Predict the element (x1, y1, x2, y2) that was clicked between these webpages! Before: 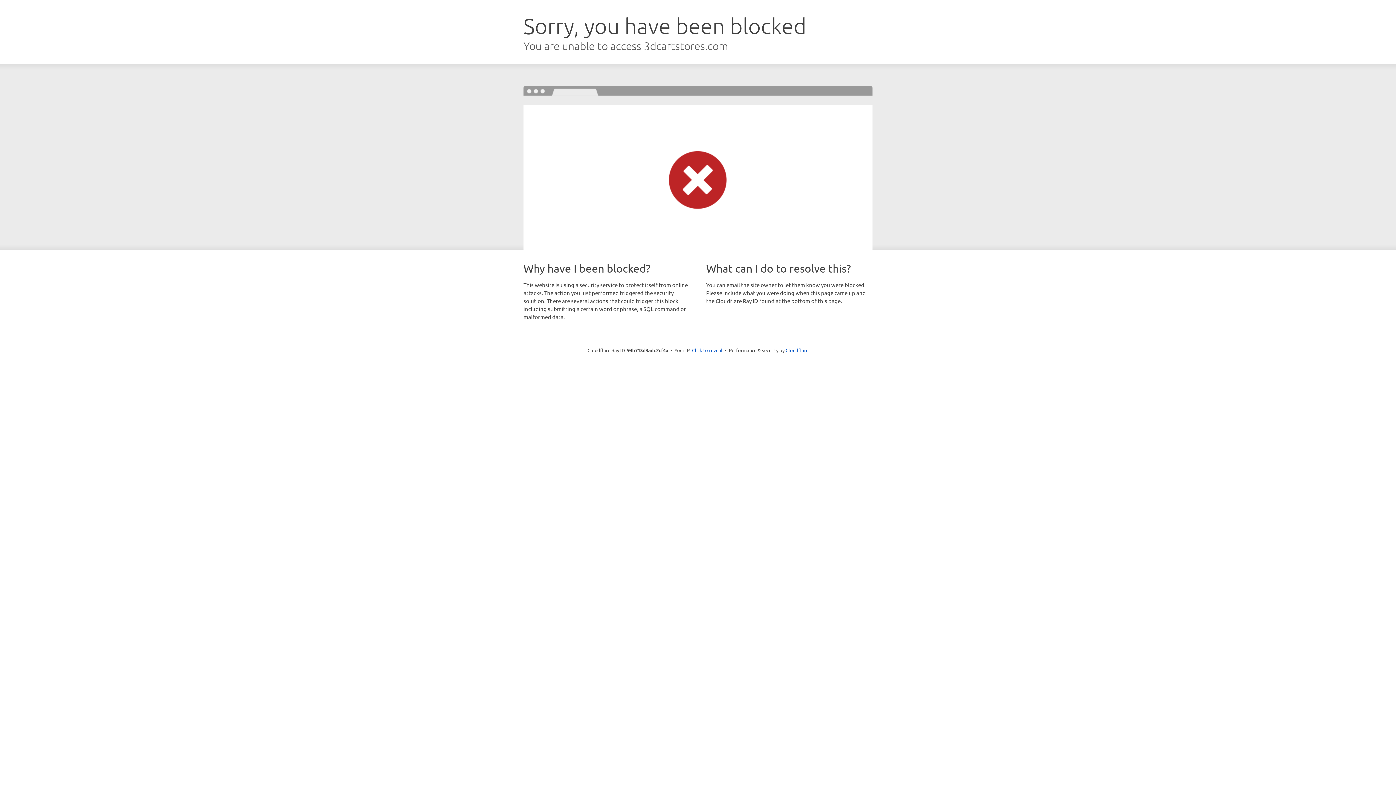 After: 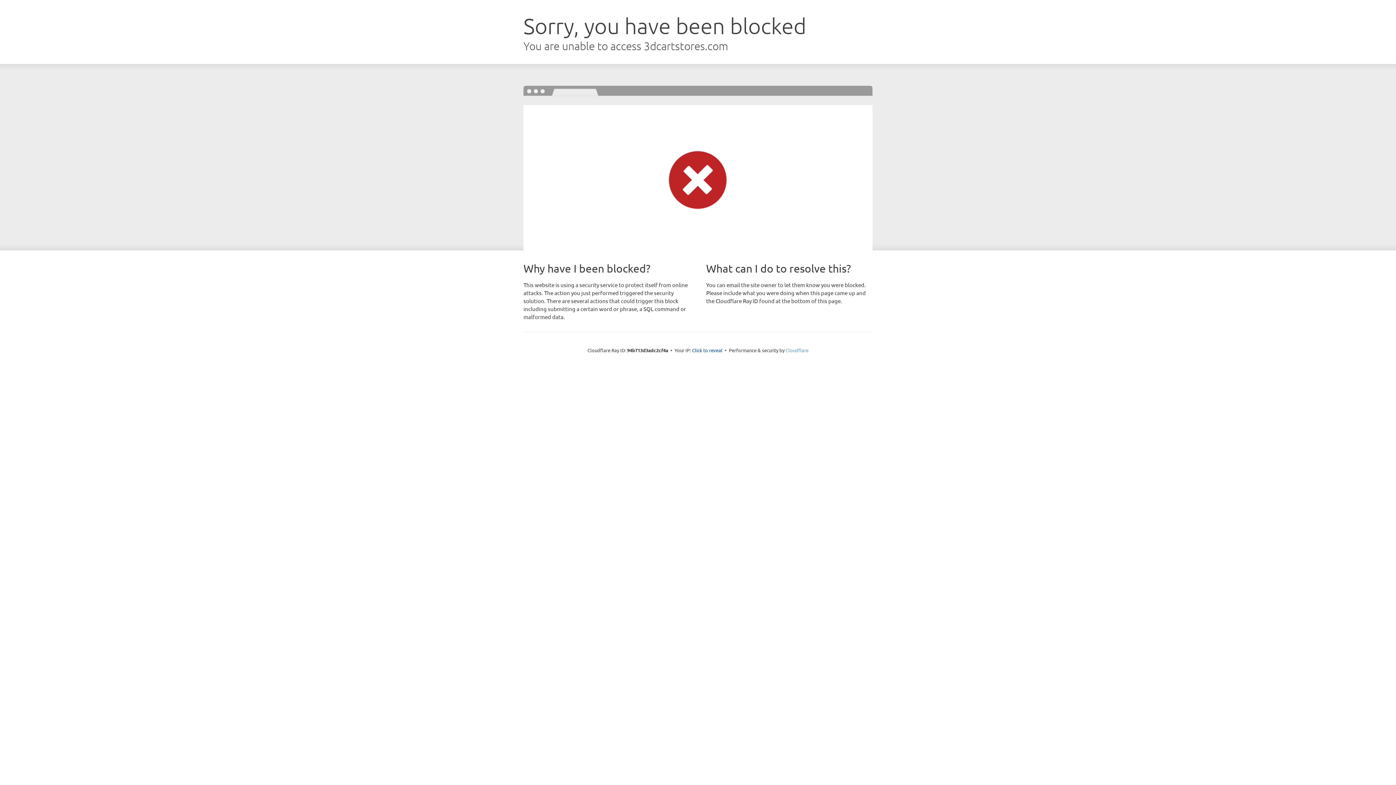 Action: label: Cloudflare bbox: (785, 347, 808, 353)